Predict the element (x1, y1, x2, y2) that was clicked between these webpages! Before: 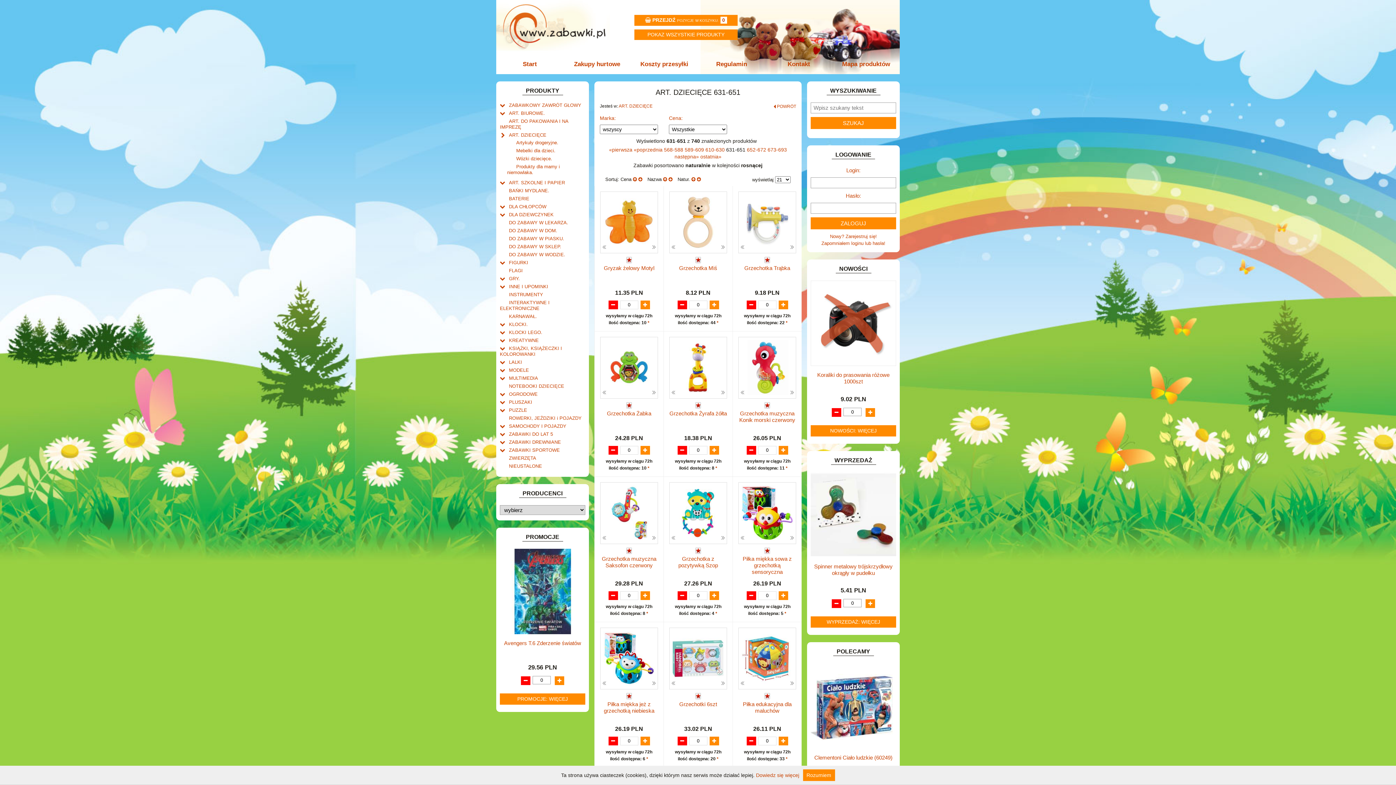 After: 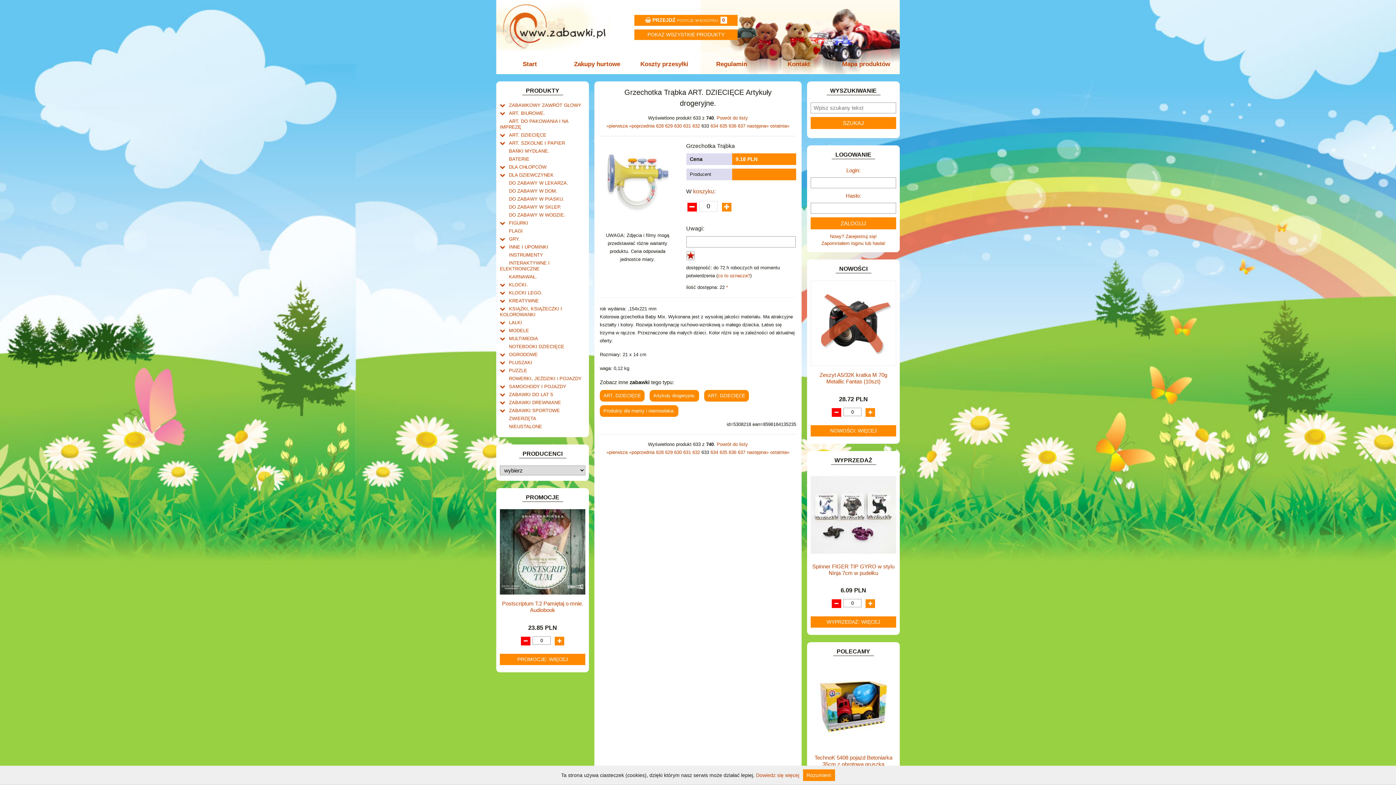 Action: bbox: (738, 265, 796, 285) label: Grzechotka Trąbka